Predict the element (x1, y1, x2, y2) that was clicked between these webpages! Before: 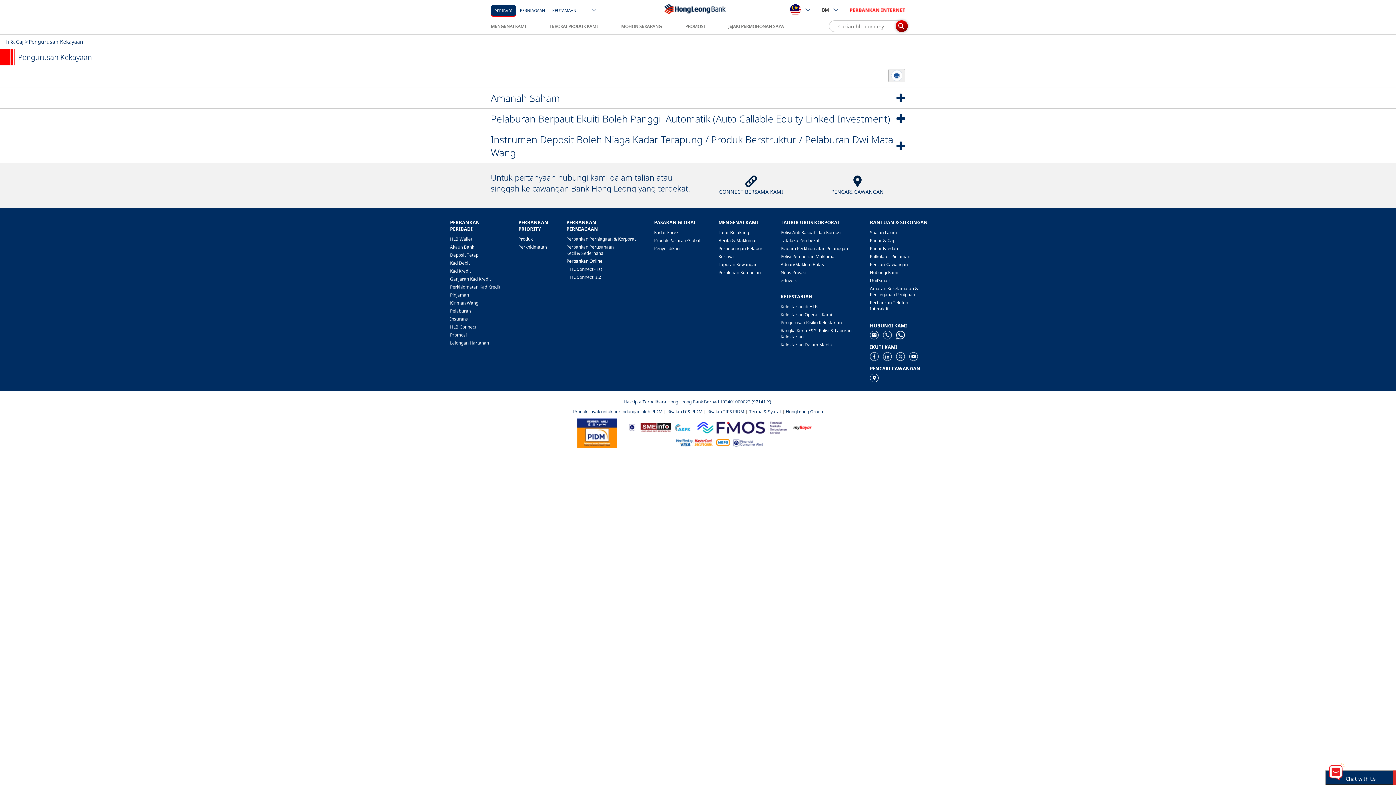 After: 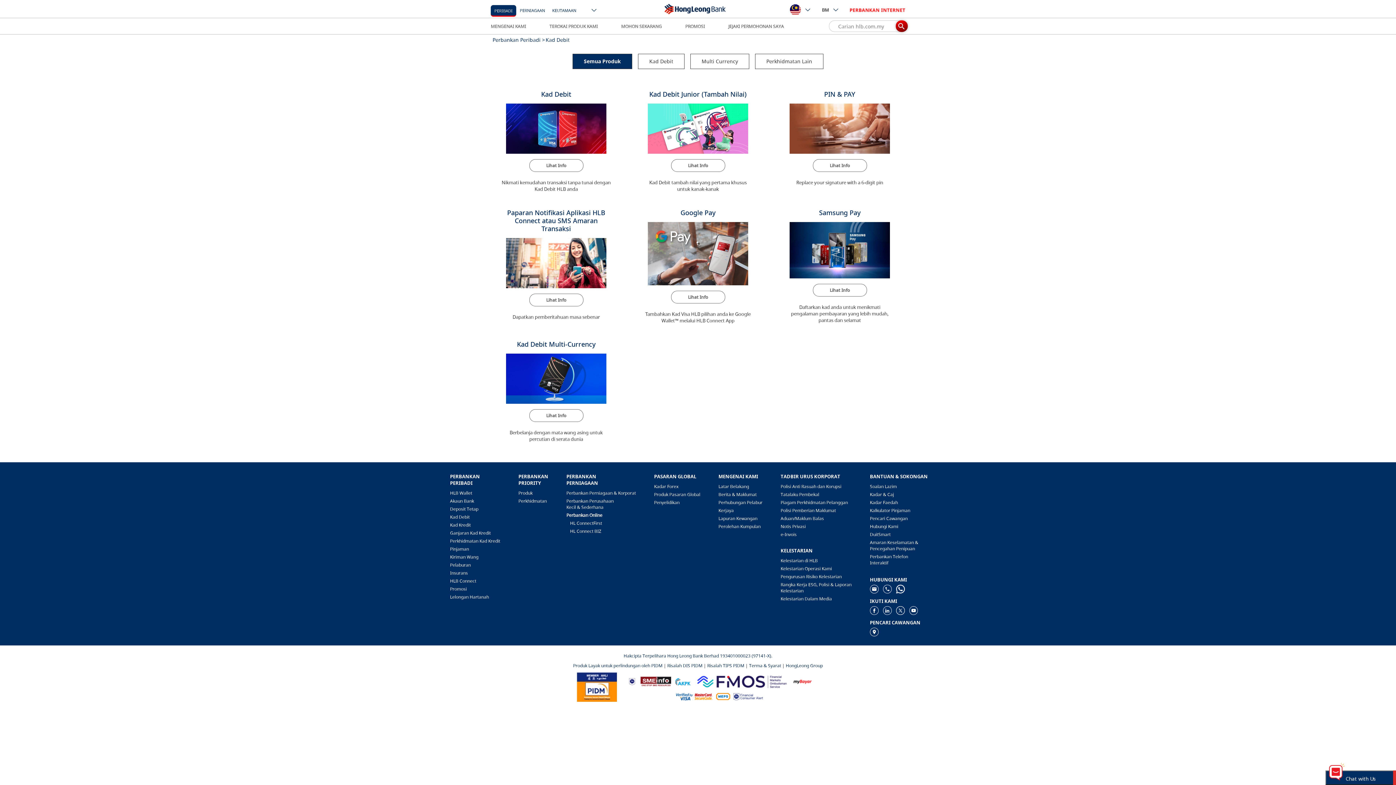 Action: label: Kad Debit bbox: (450, 260, 502, 266)